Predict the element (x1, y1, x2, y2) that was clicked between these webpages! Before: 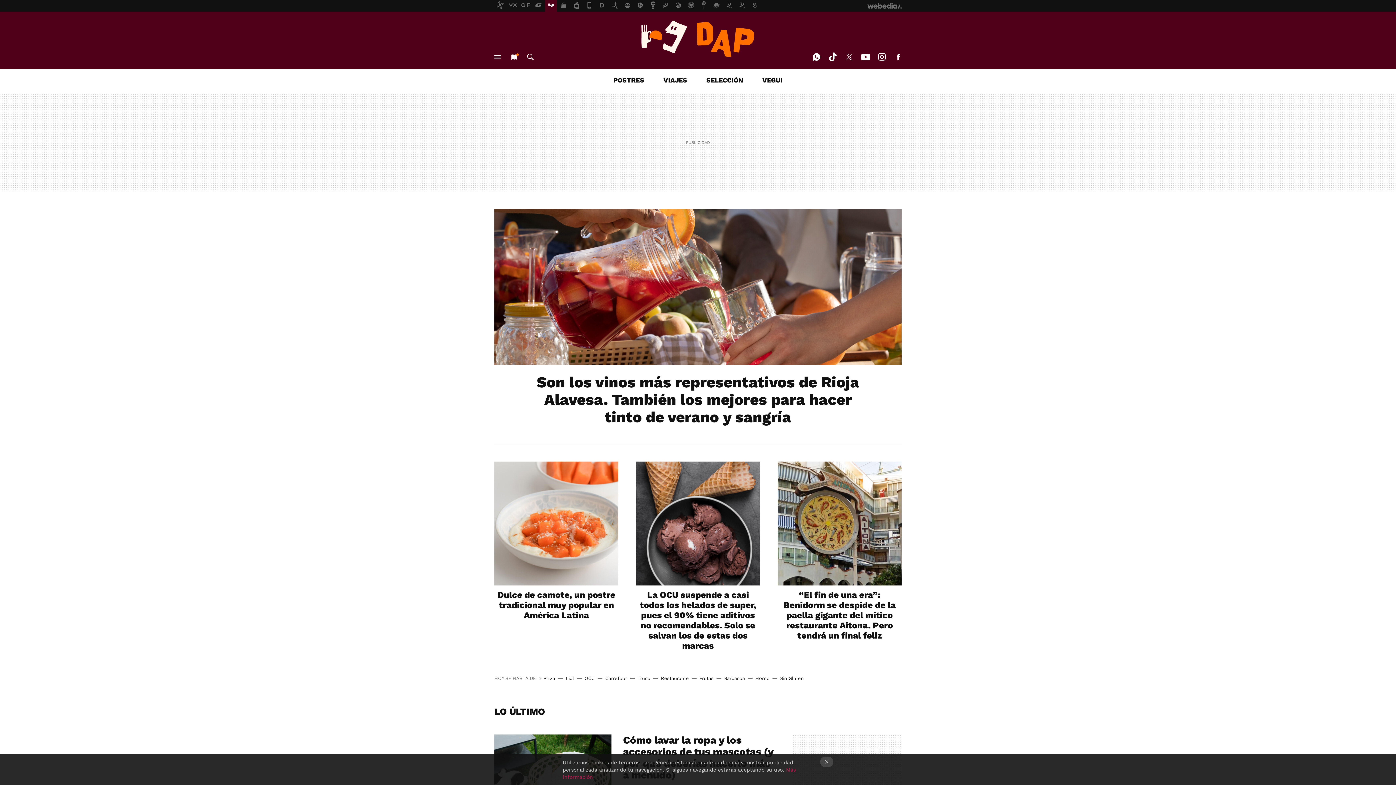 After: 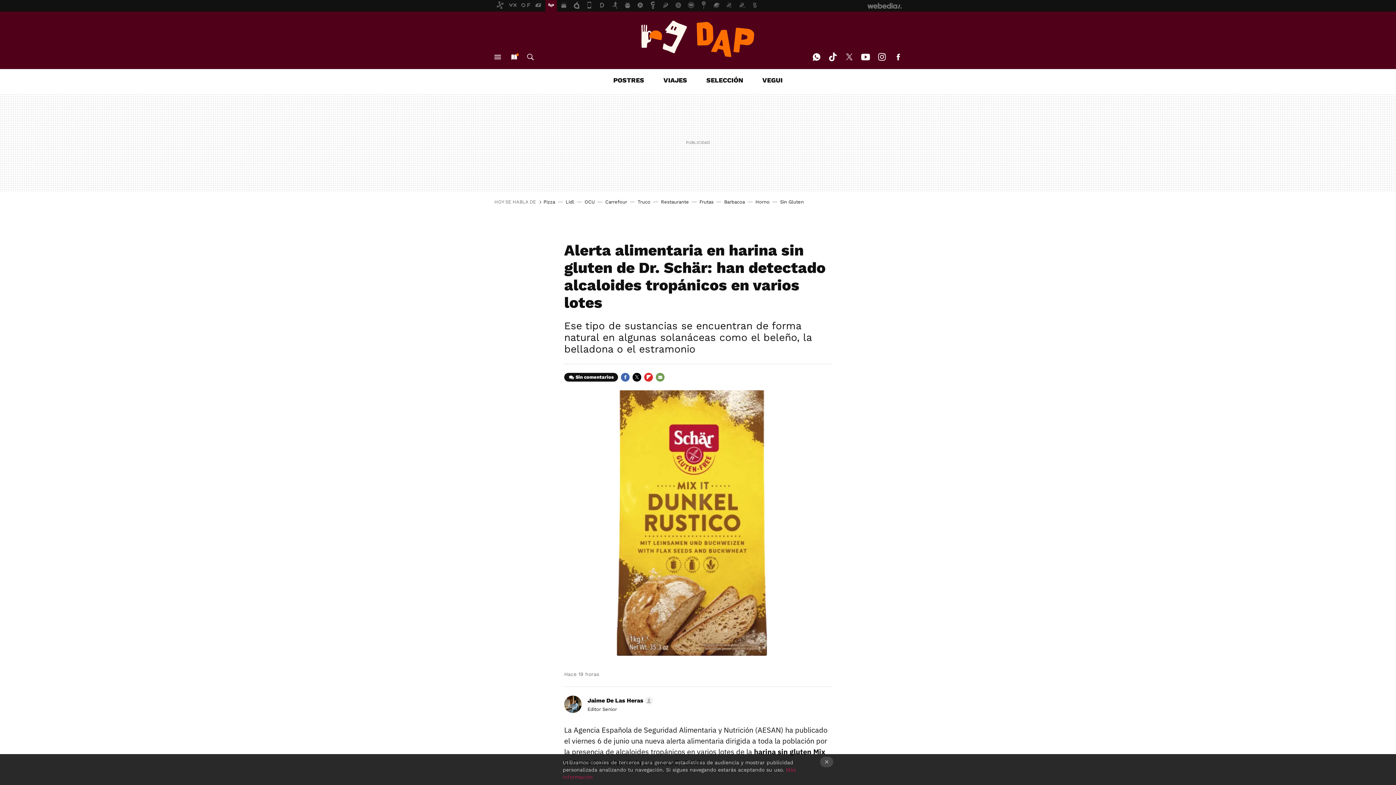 Action: label: Sin Gluten bbox: (780, 676, 804, 681)